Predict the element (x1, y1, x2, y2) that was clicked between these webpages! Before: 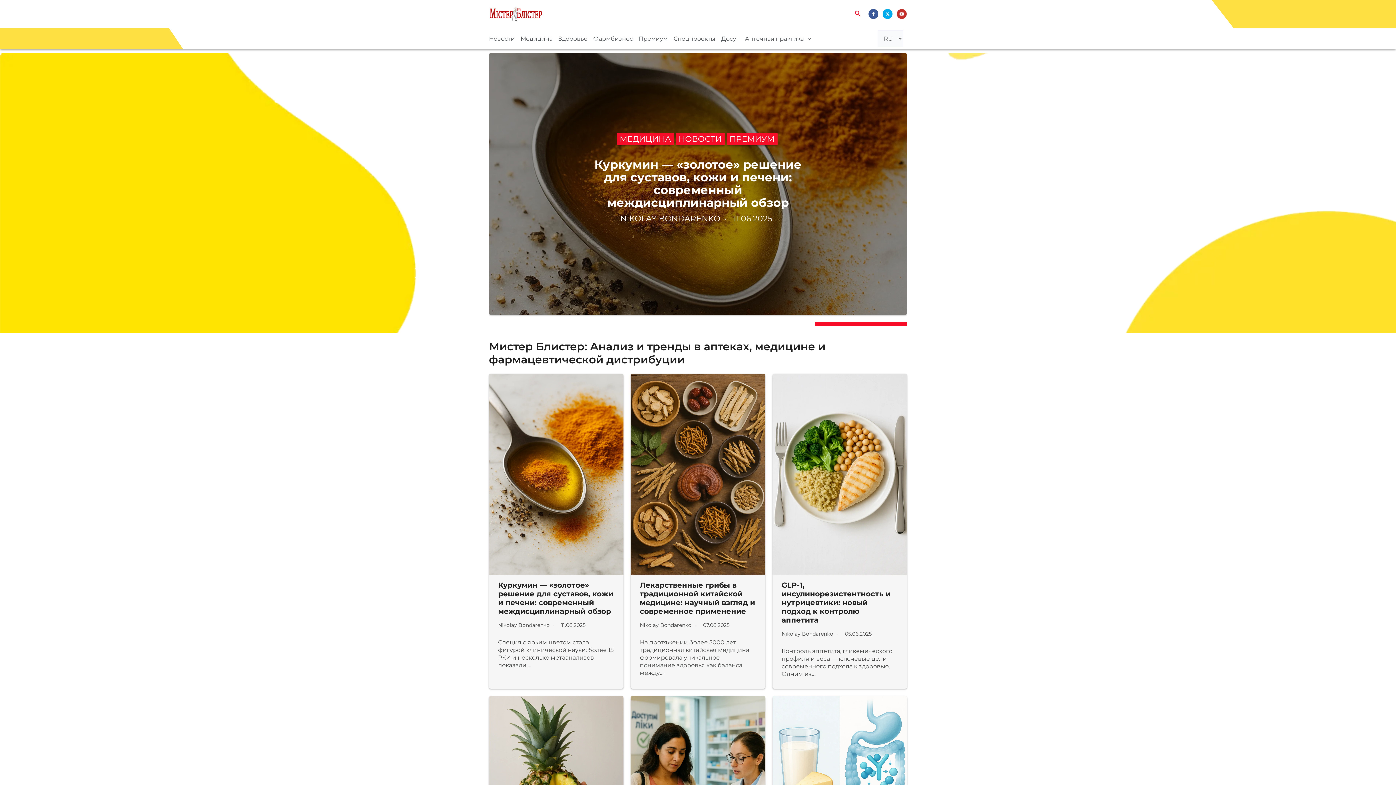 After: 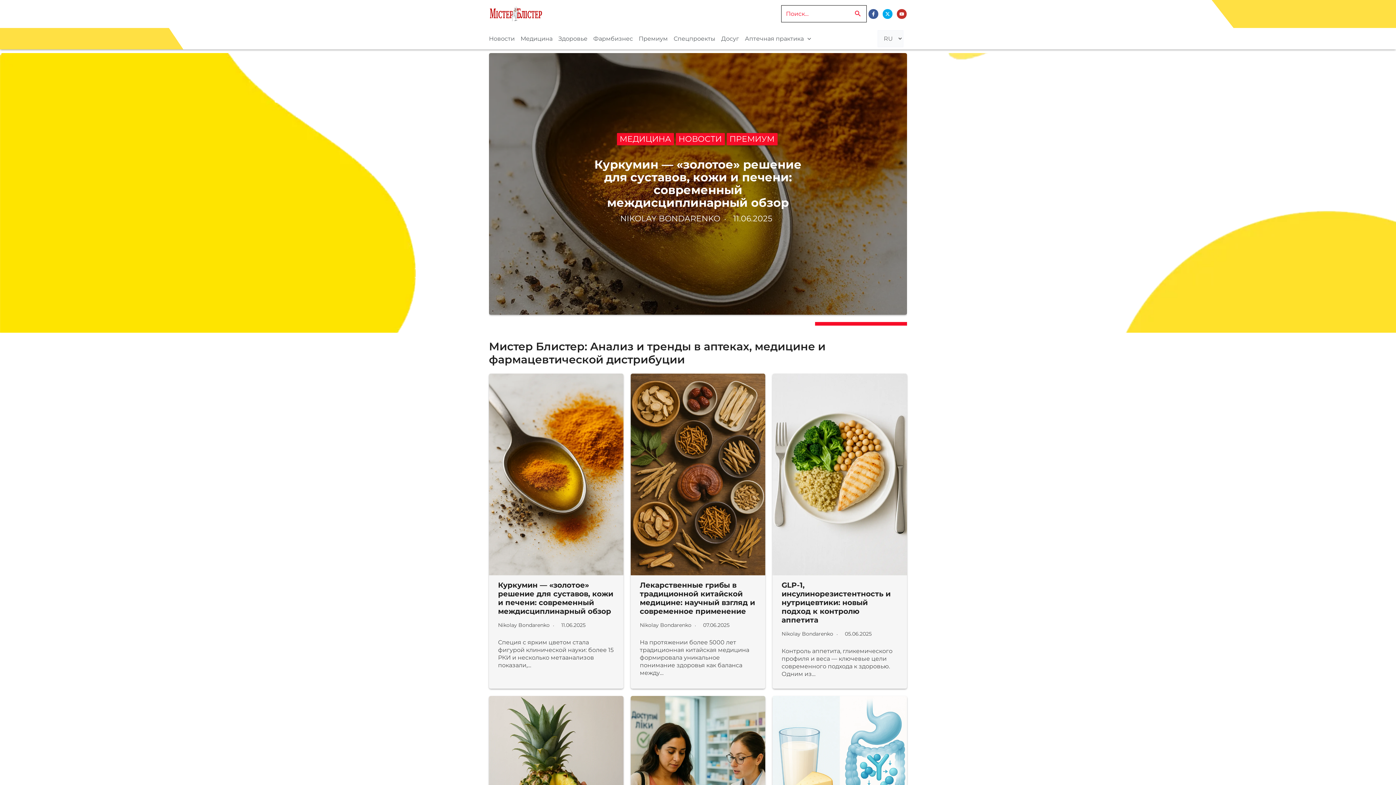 Action: bbox: (854, 9, 861, 18) label: Кнопка поиска